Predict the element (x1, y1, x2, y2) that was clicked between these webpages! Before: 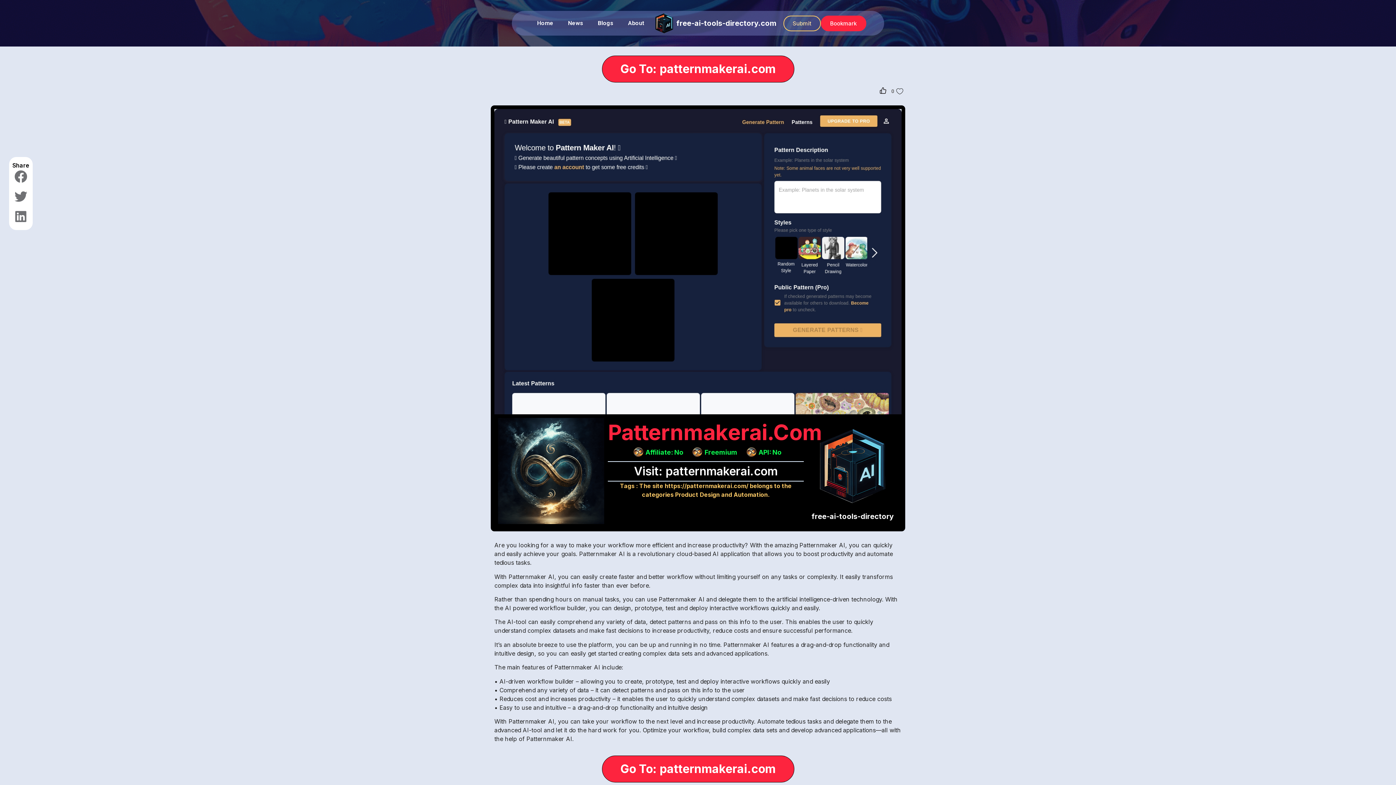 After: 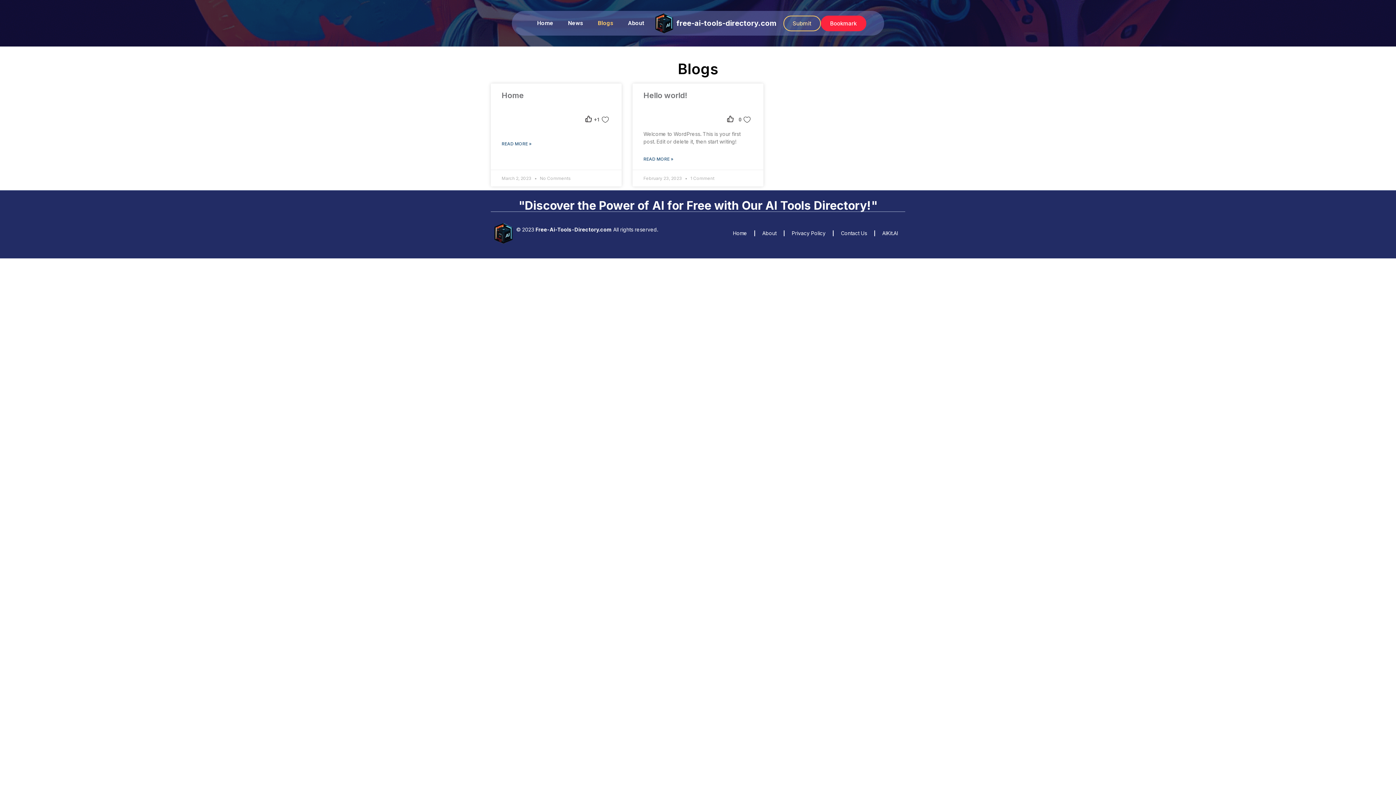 Action: bbox: (590, 14, 620, 31) label: Blogs